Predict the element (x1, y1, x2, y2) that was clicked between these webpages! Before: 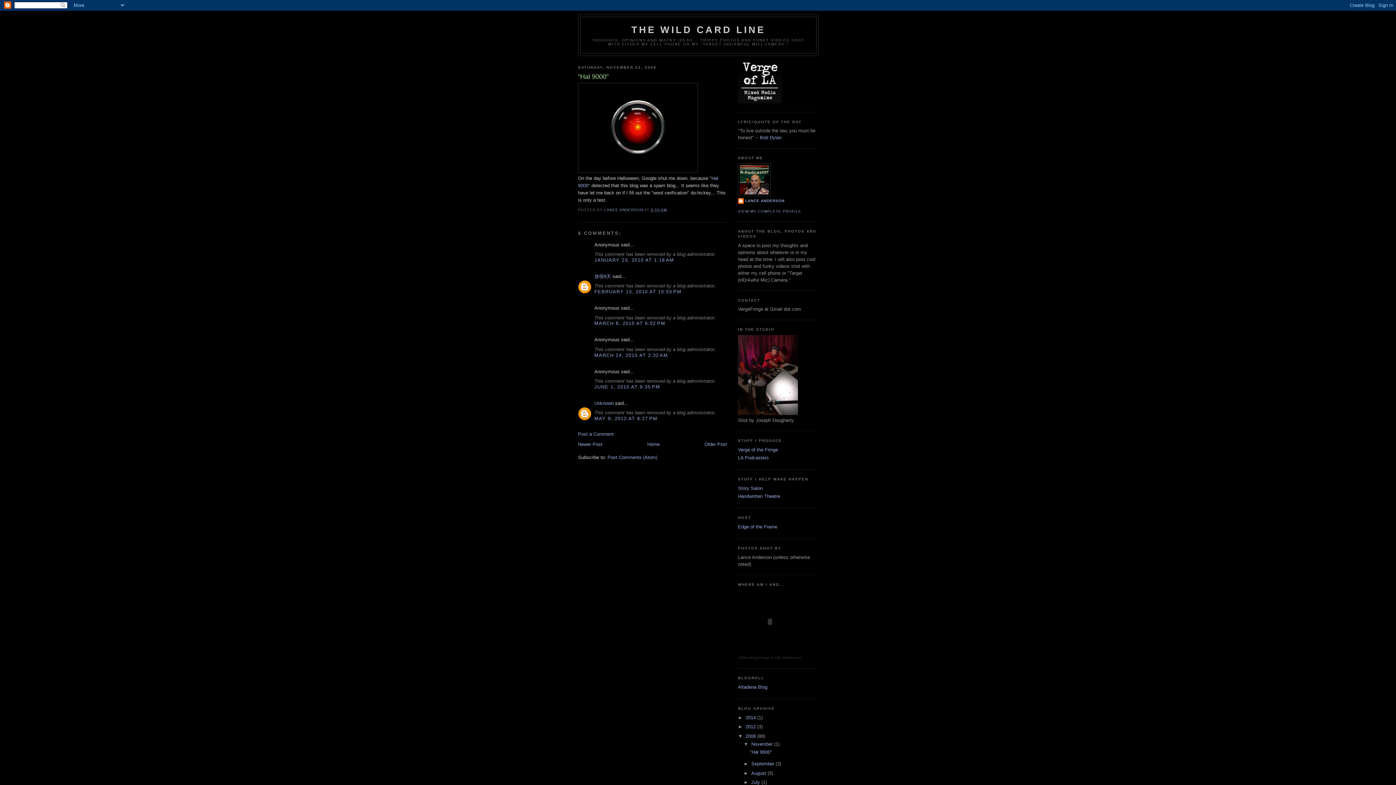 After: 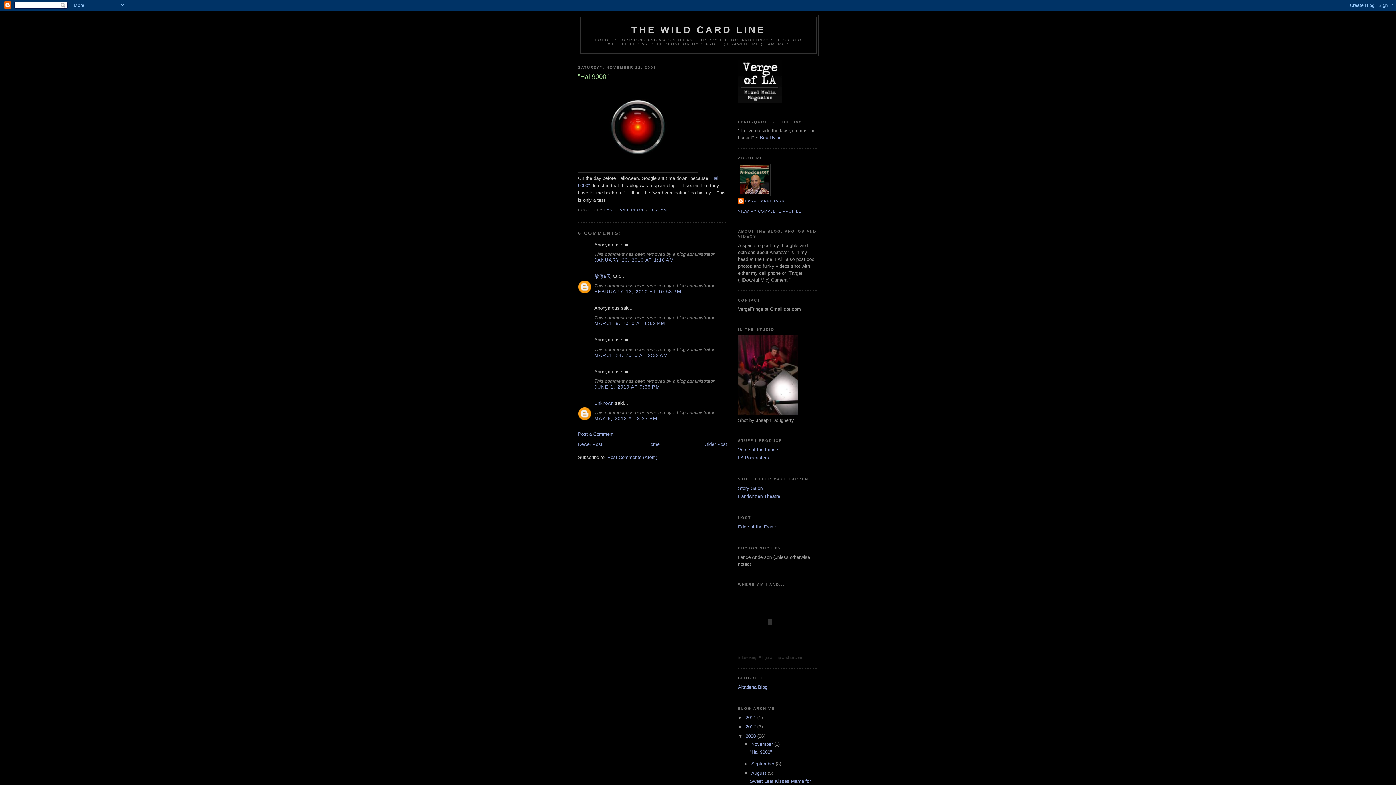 Action: label: ►   bbox: (743, 770, 751, 776)